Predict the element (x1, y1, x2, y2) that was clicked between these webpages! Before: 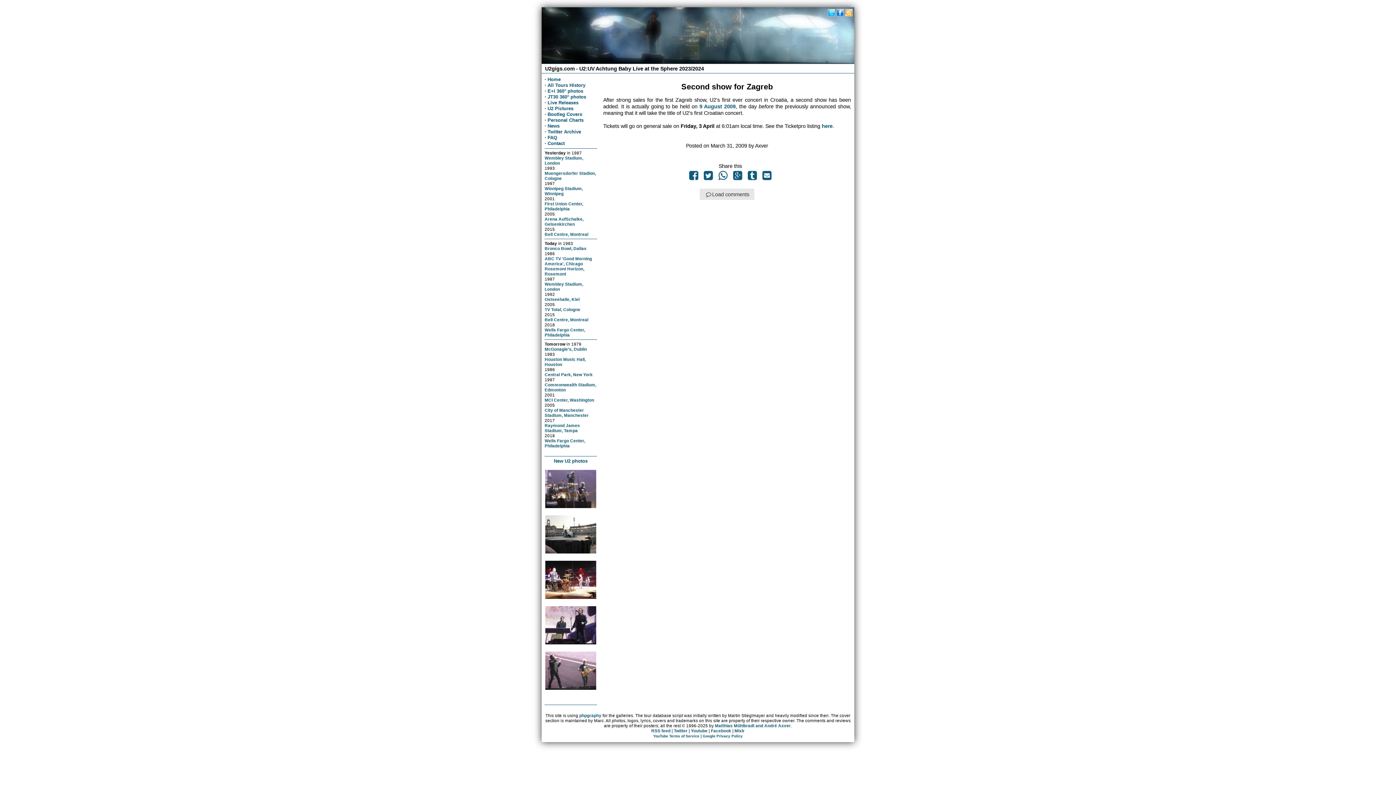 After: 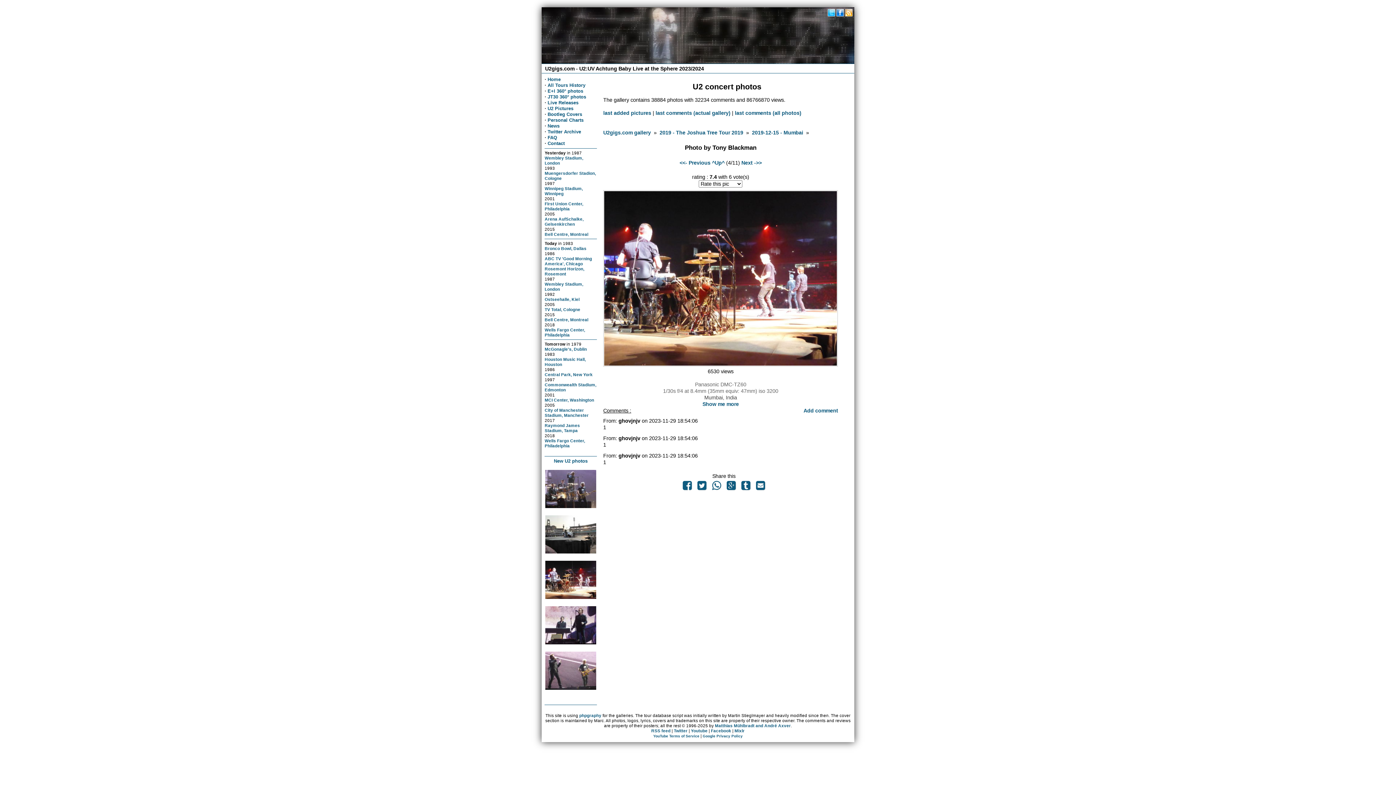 Action: bbox: (545, 594, 596, 600)